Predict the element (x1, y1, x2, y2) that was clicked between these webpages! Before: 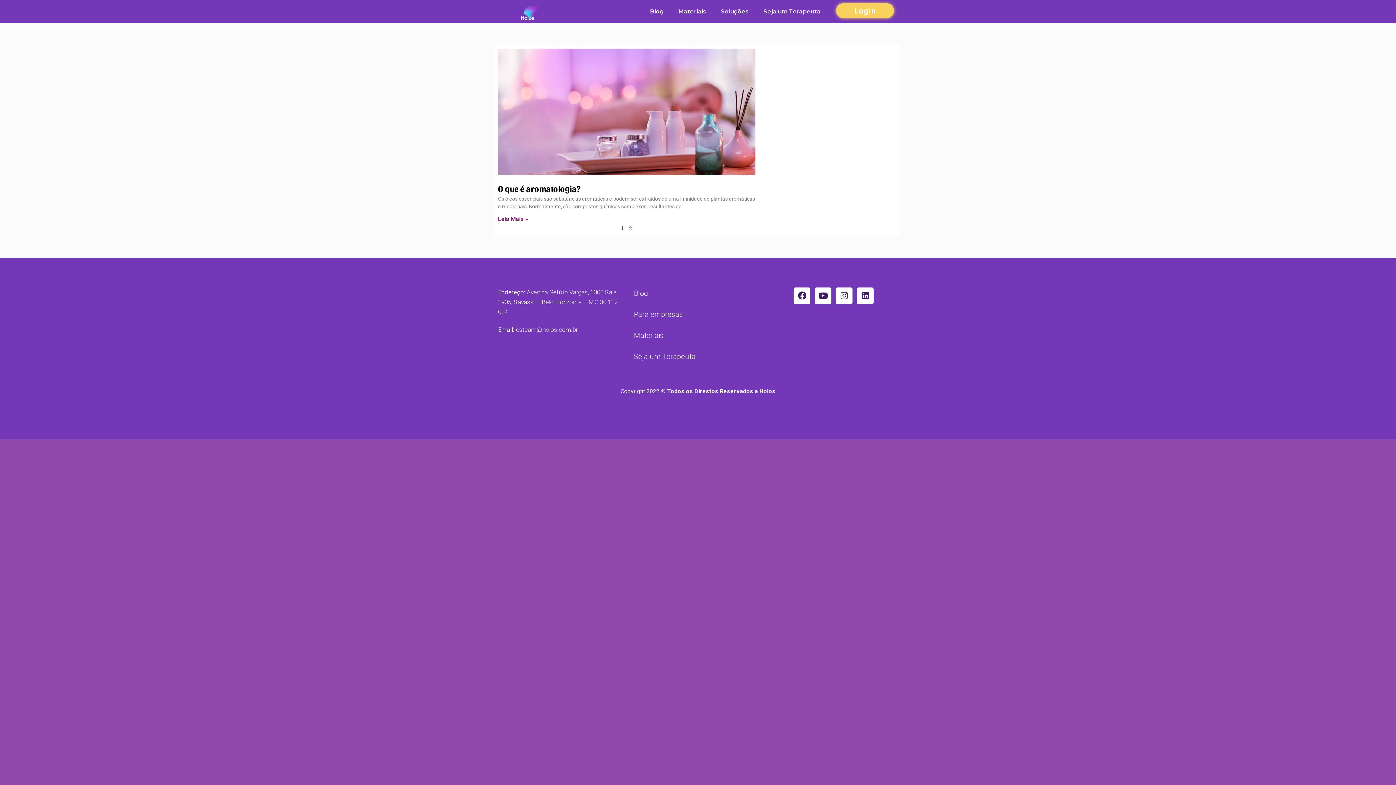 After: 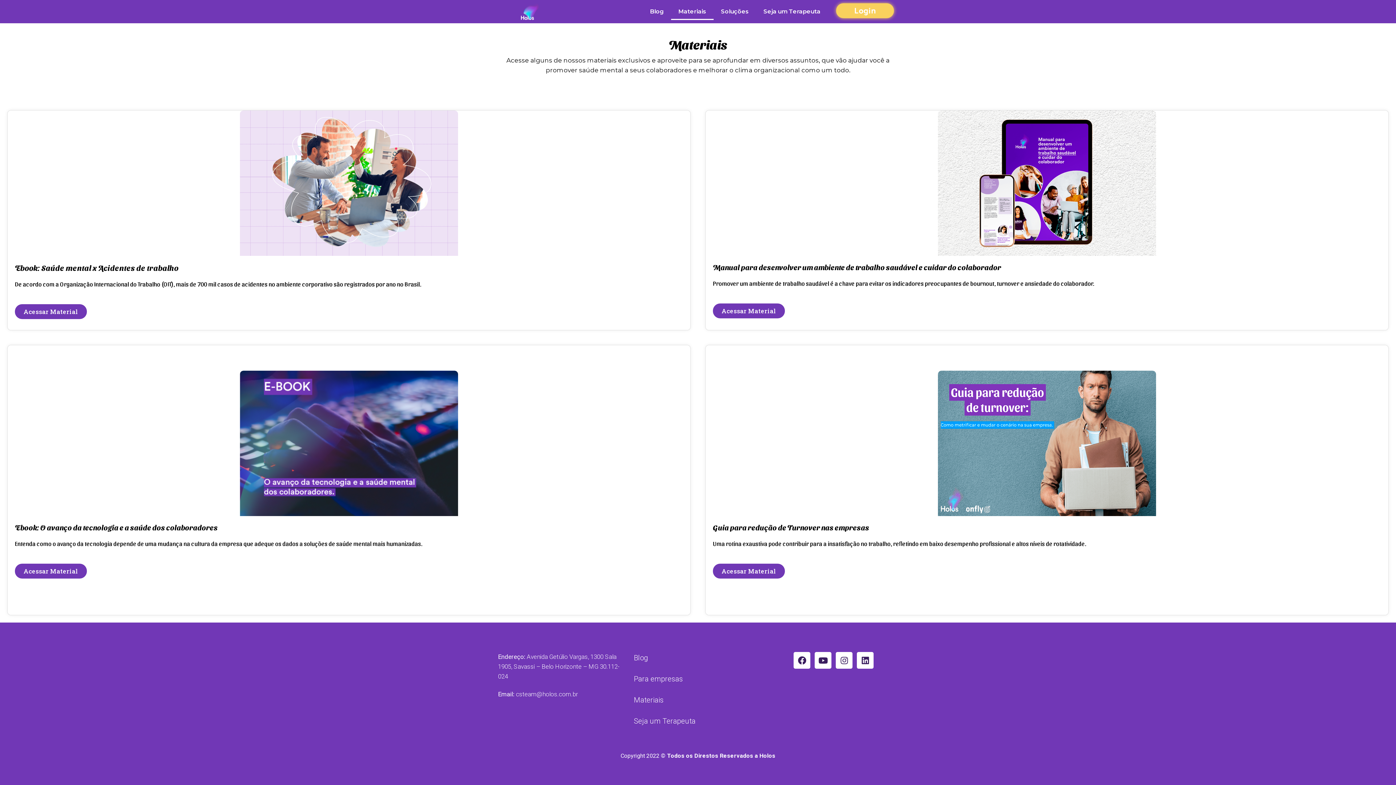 Action: label: Materiais bbox: (671, 3, 713, 20)